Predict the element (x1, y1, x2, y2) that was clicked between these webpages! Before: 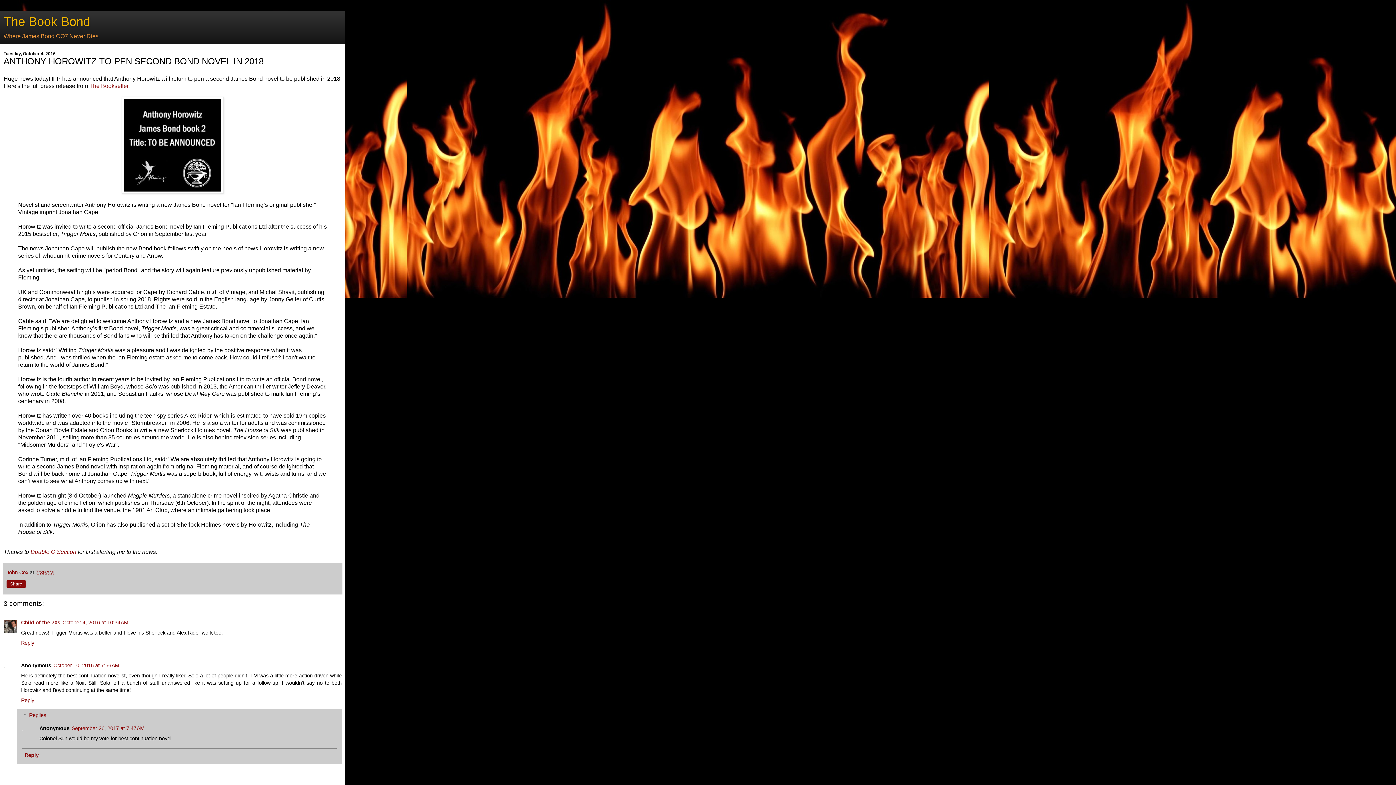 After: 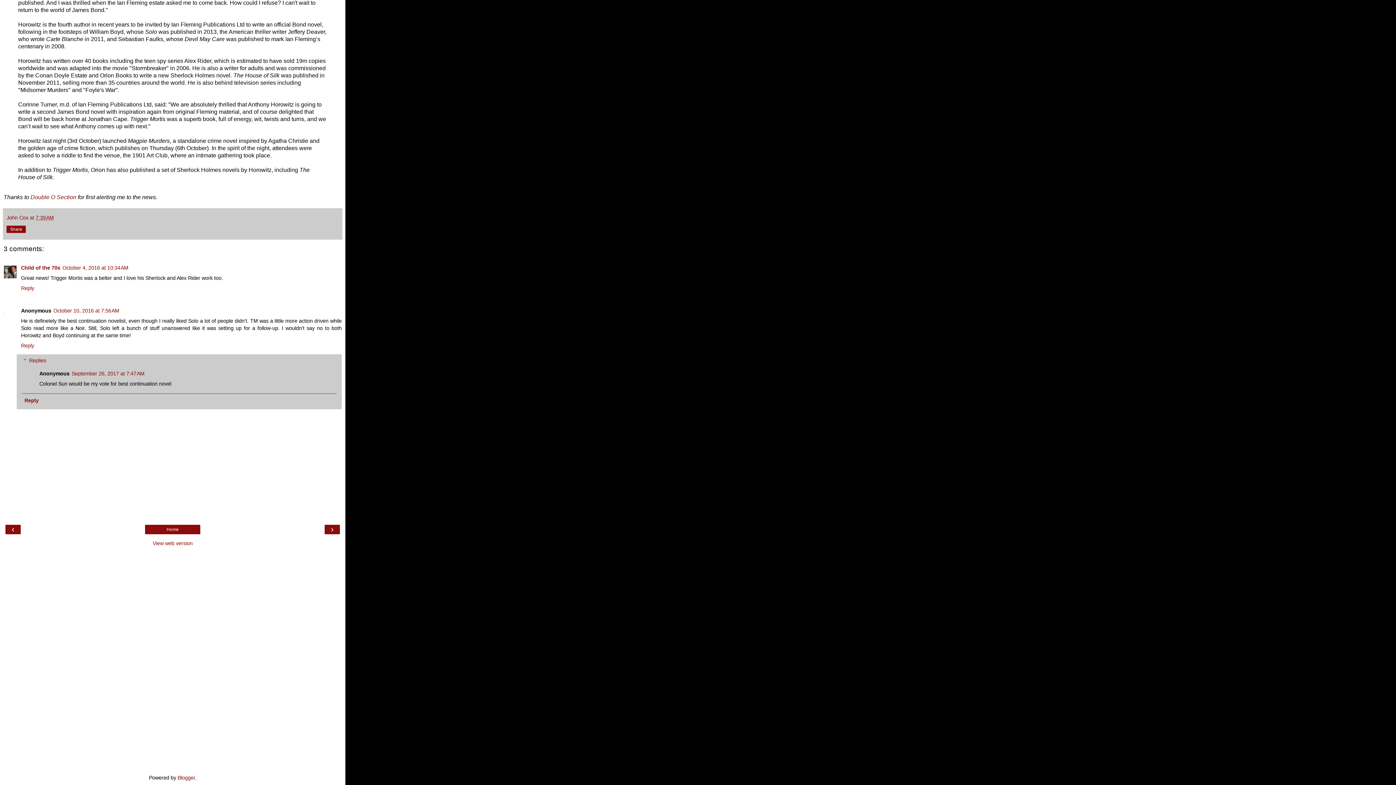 Action: label: October 4, 2016 at 10:34 AM bbox: (62, 619, 128, 625)